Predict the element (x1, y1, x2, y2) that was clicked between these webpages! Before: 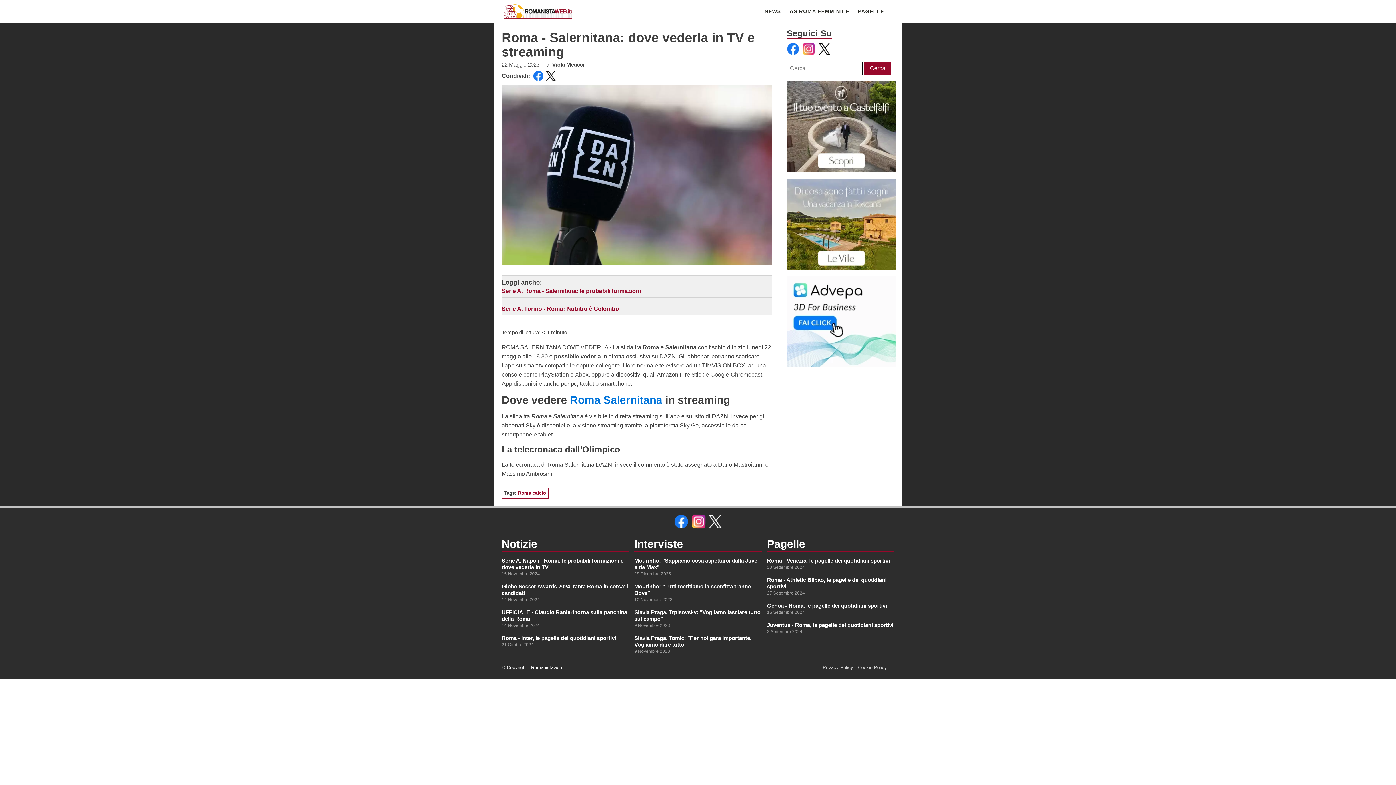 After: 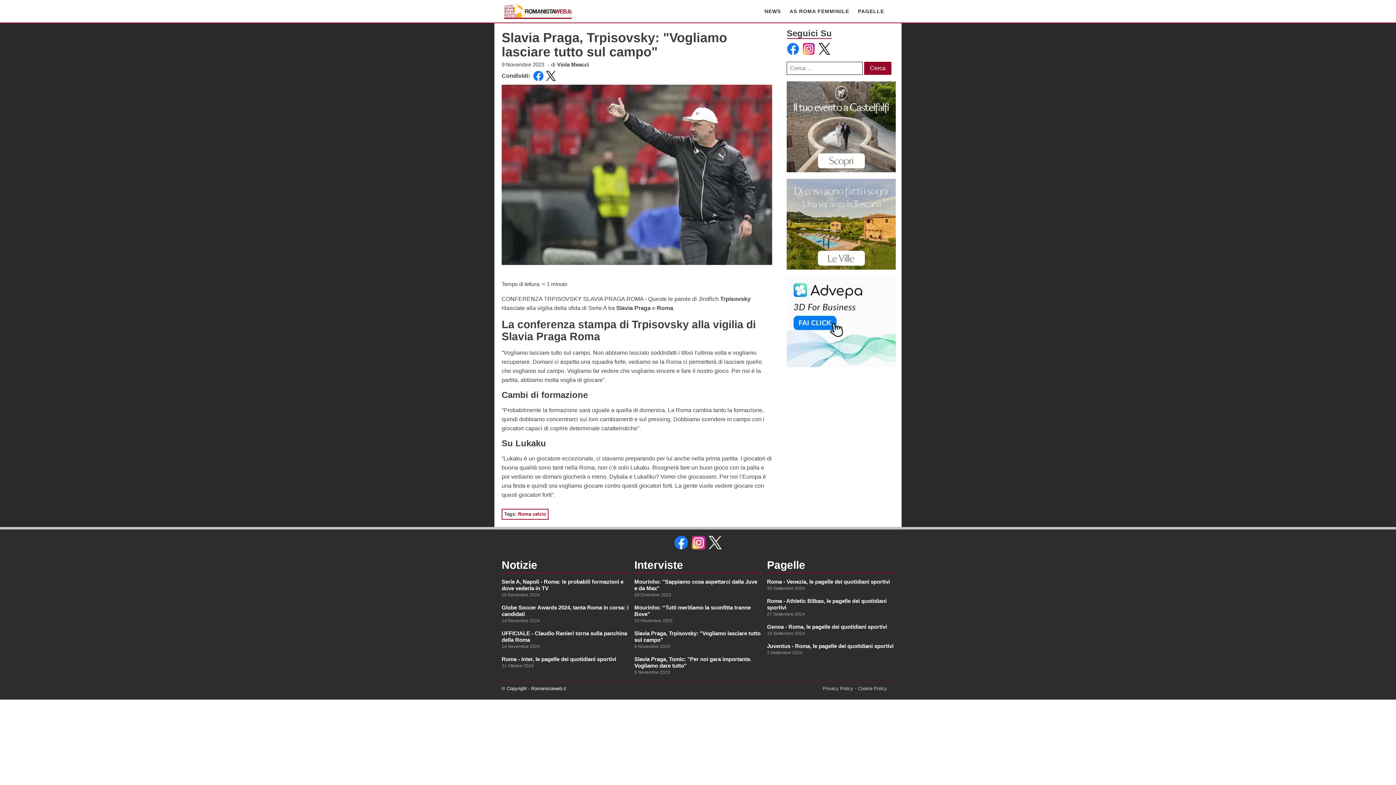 Action: label: Slavia Praga, Trpisovsky: "Vogliamo lasciare tutto sul campo" bbox: (634, 609, 761, 622)